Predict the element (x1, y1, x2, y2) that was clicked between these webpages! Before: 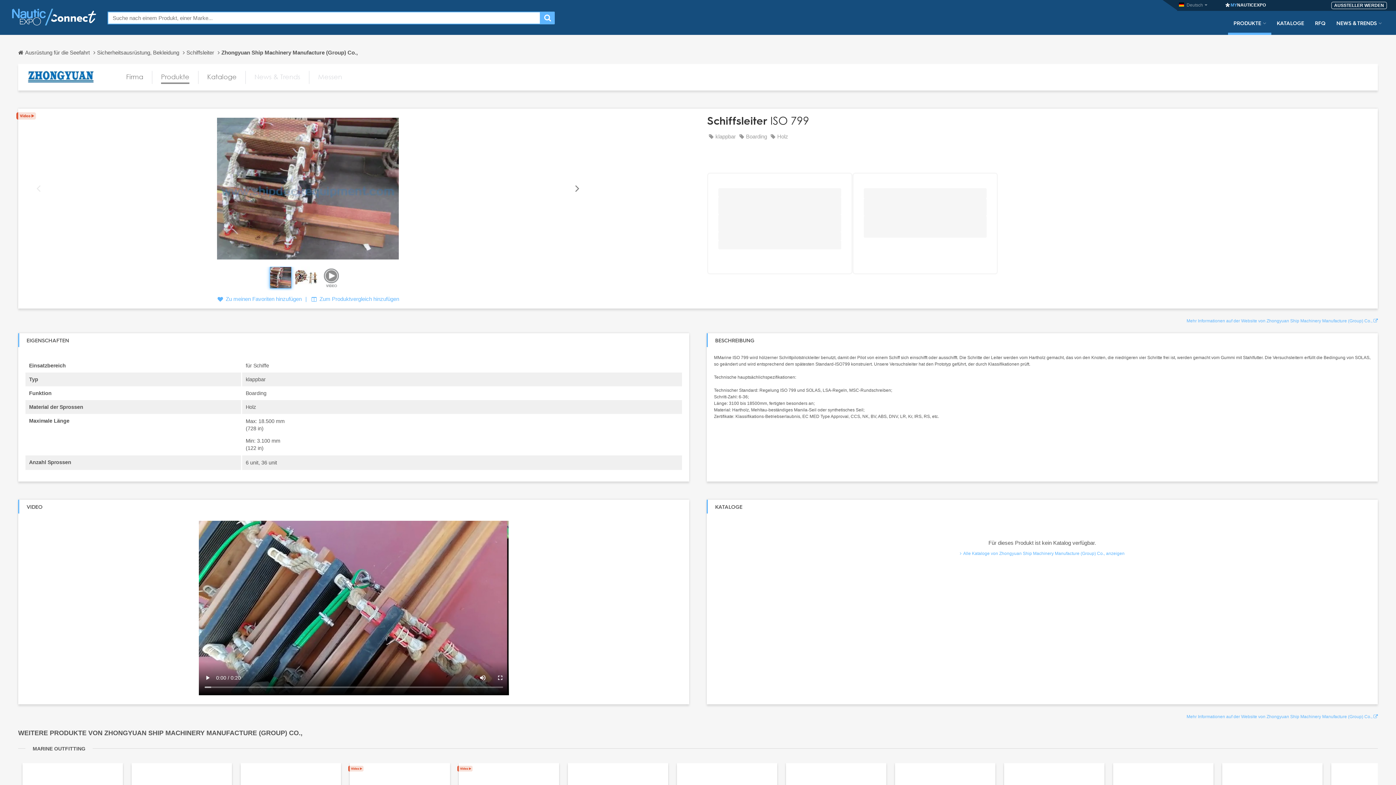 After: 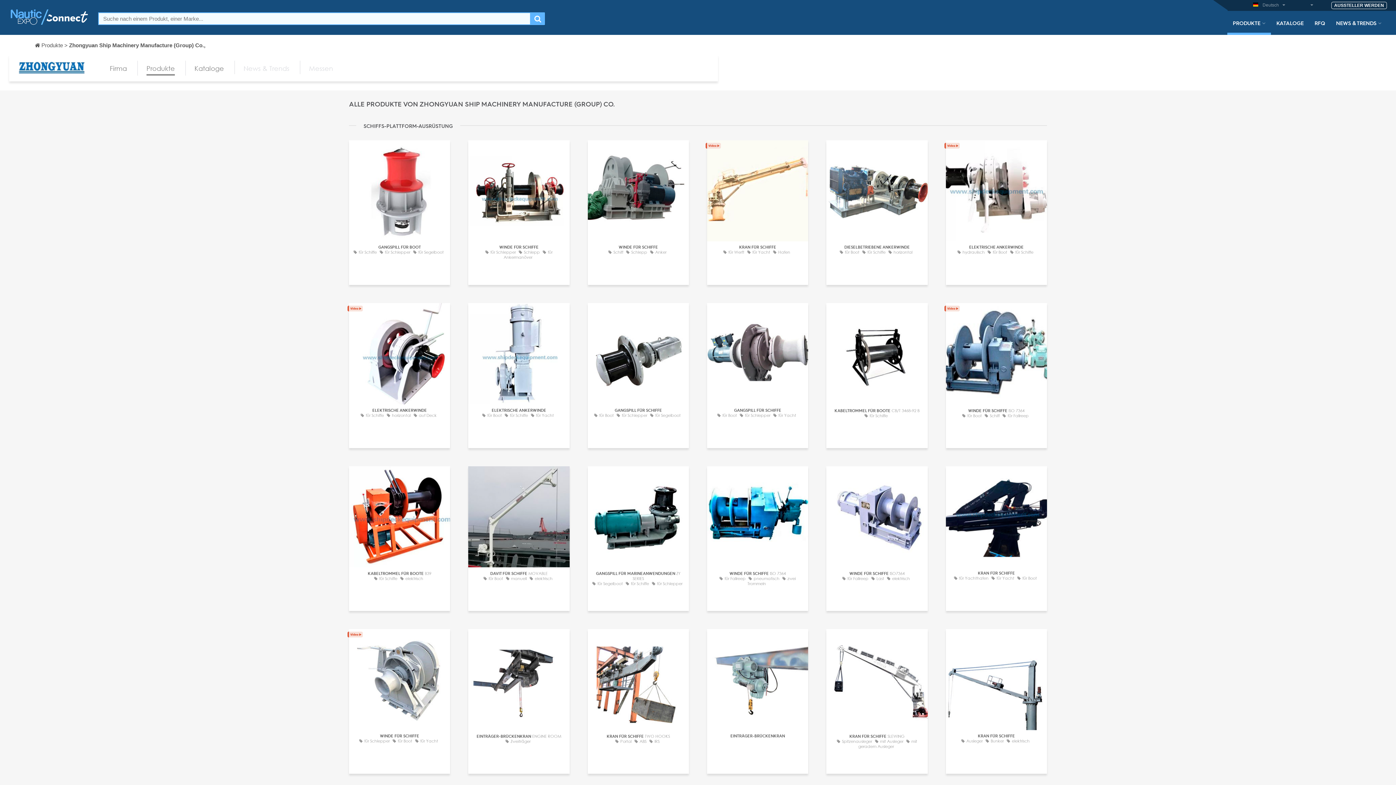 Action: bbox: (161, 70, 189, 83) label: Produkte